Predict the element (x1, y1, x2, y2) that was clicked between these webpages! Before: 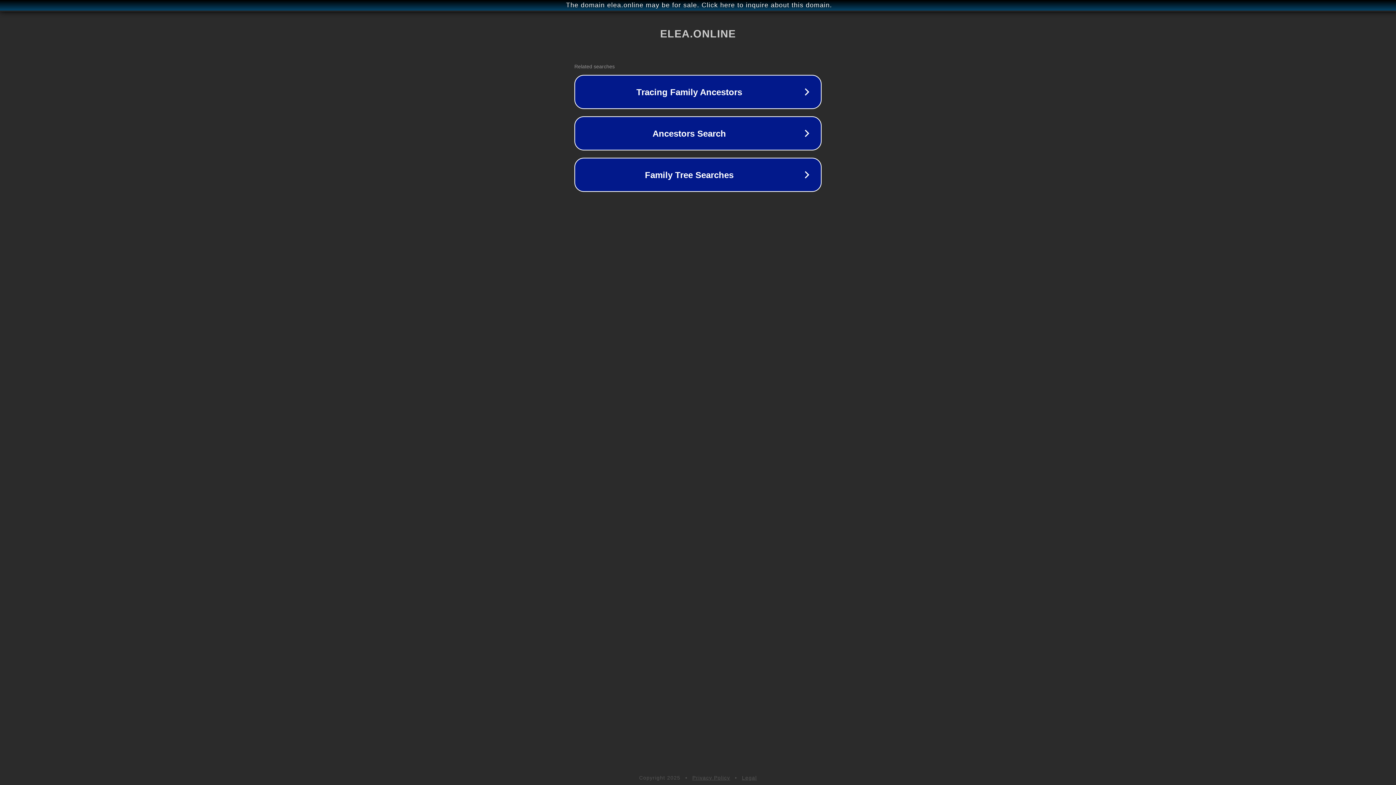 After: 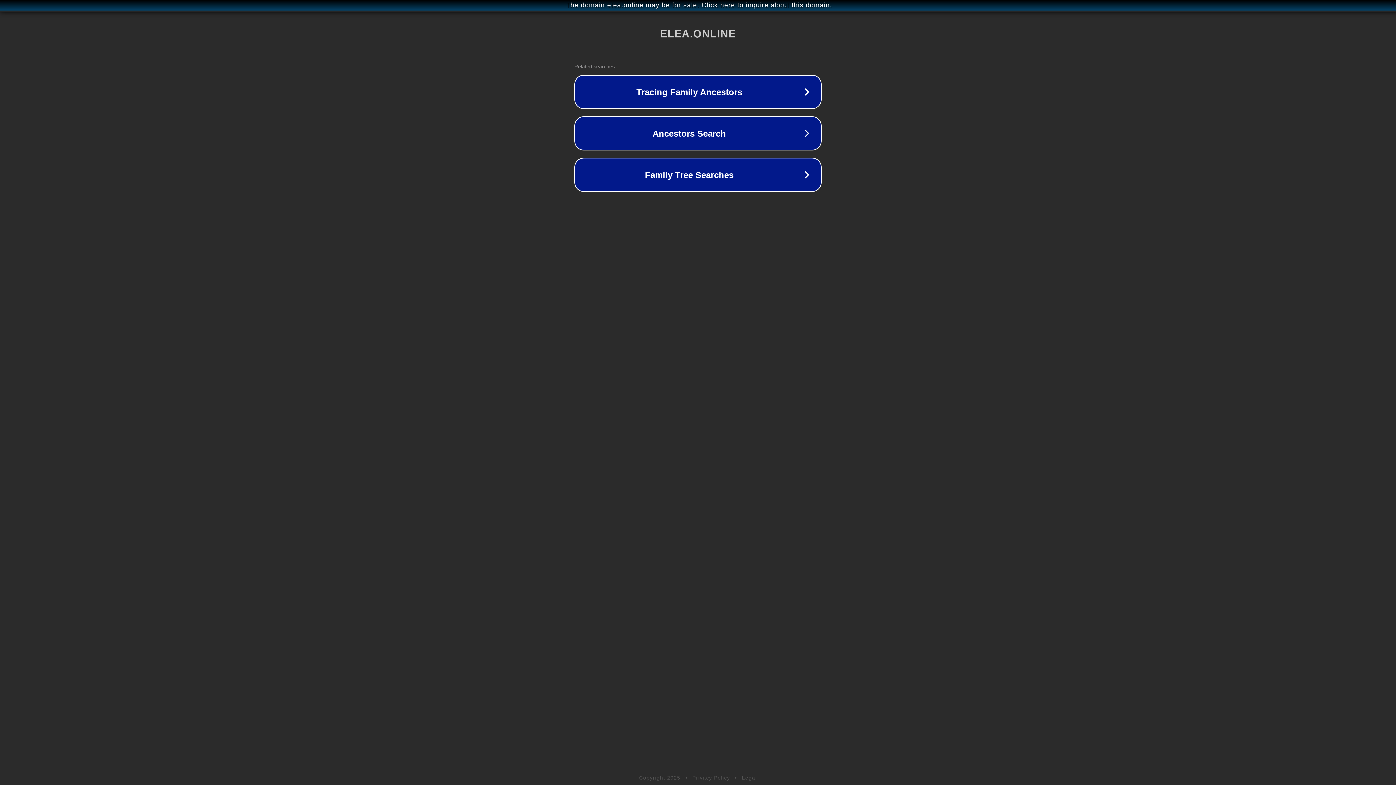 Action: label: Legal bbox: (742, 775, 757, 781)